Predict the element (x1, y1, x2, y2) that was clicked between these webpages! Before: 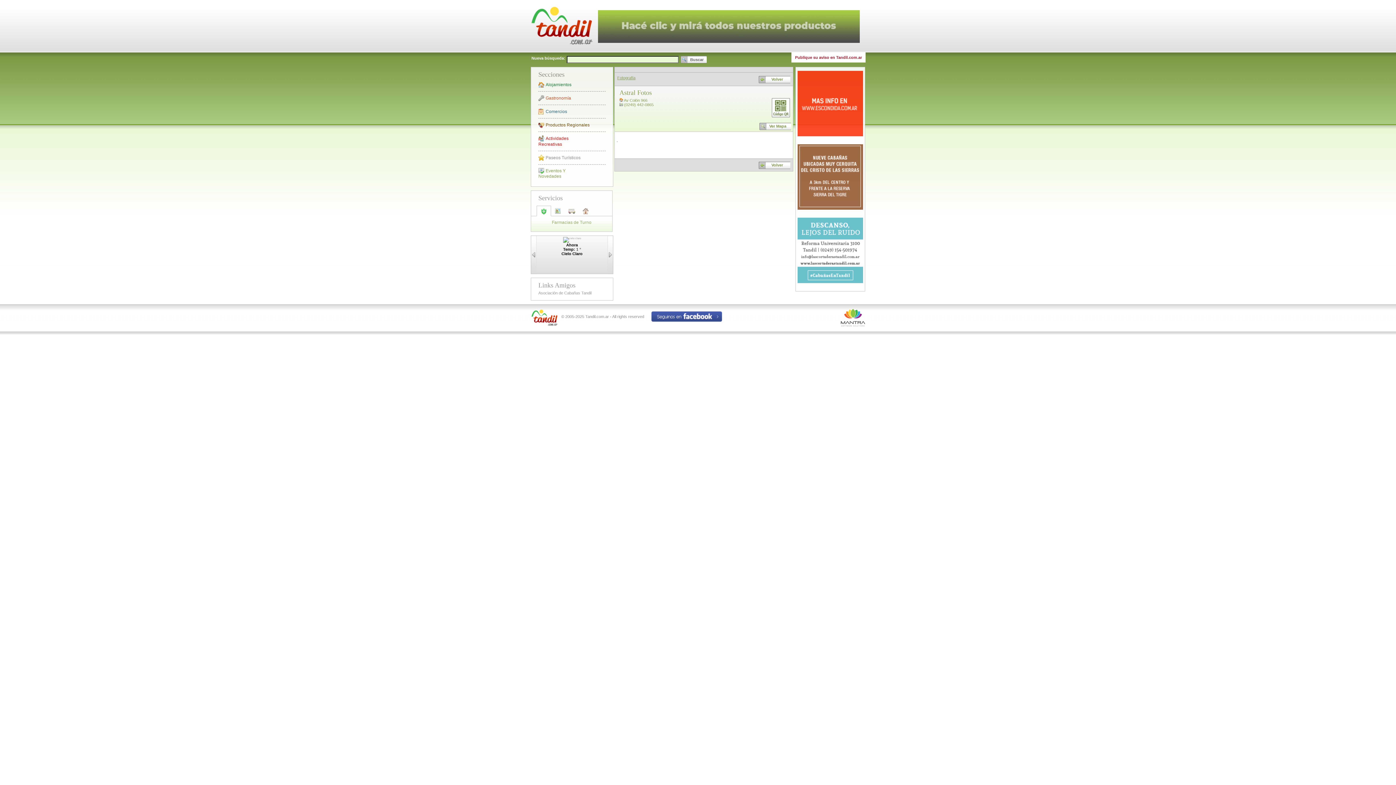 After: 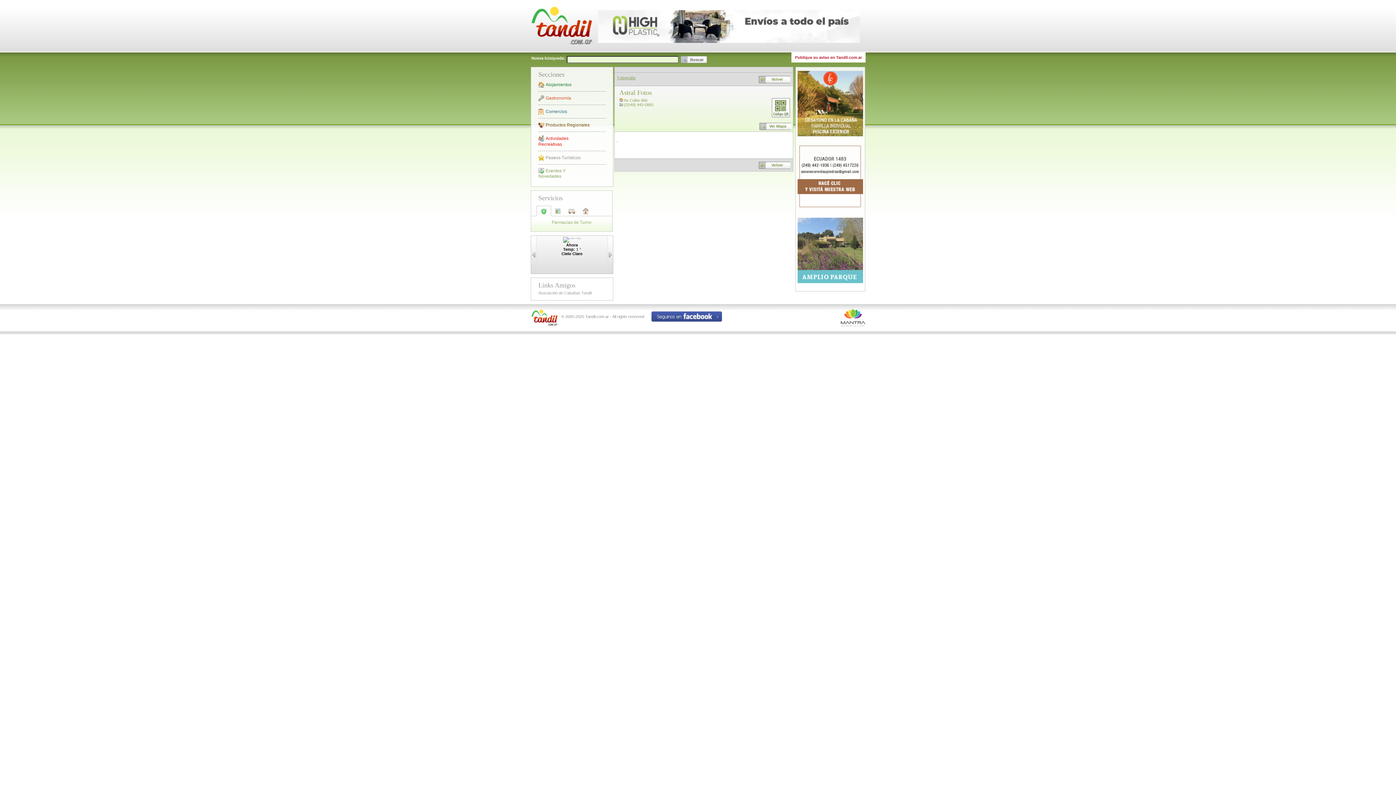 Action: bbox: (797, 132, 863, 137)